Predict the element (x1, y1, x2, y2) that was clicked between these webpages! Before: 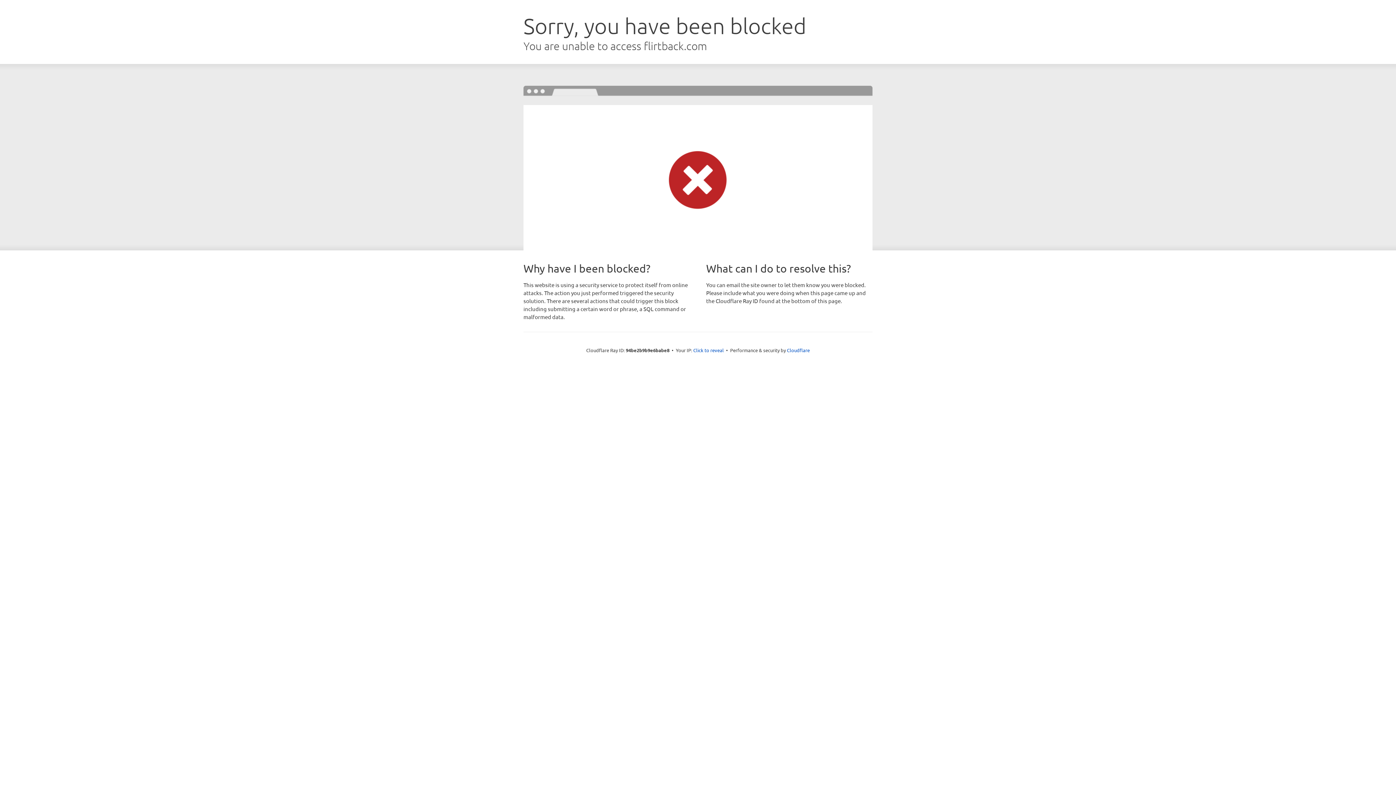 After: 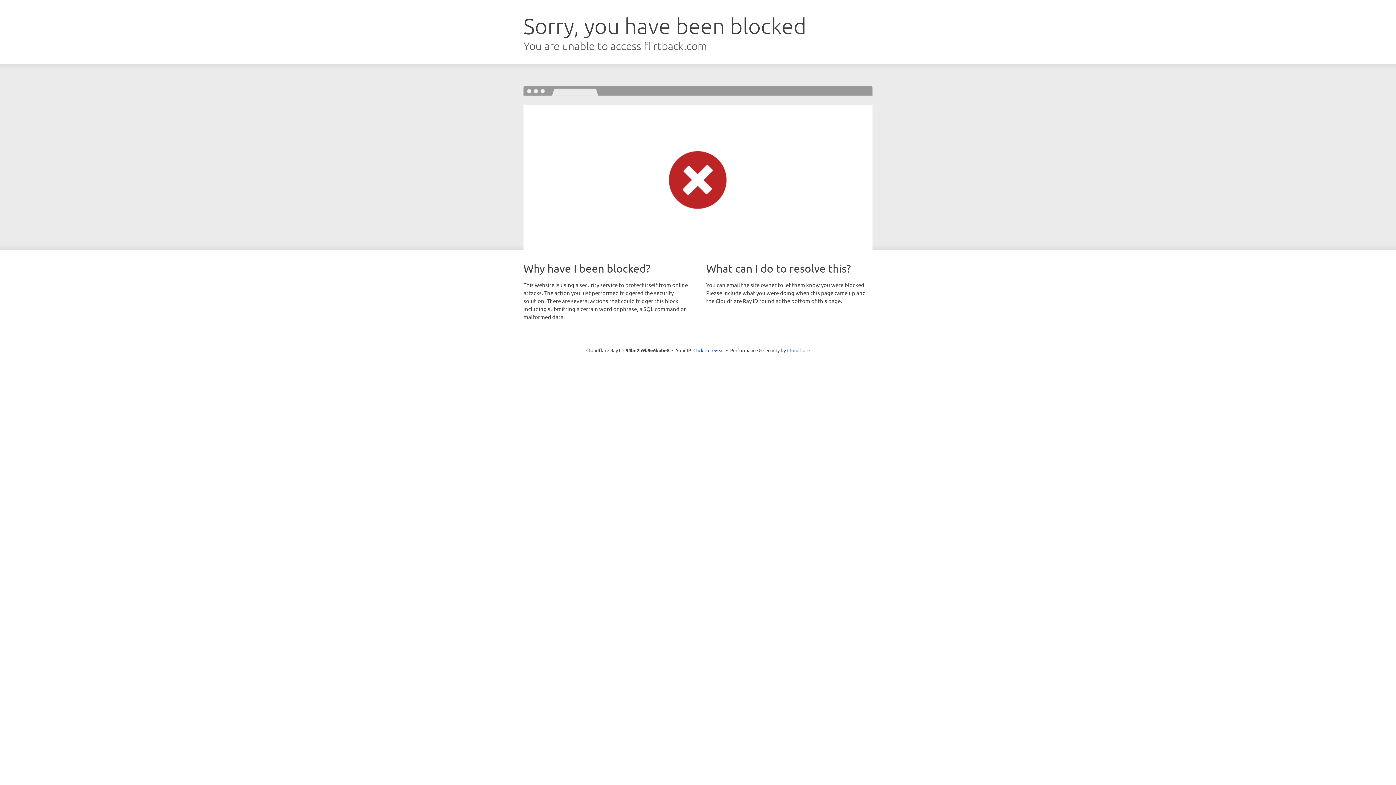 Action: bbox: (787, 347, 810, 353) label: Cloudflare